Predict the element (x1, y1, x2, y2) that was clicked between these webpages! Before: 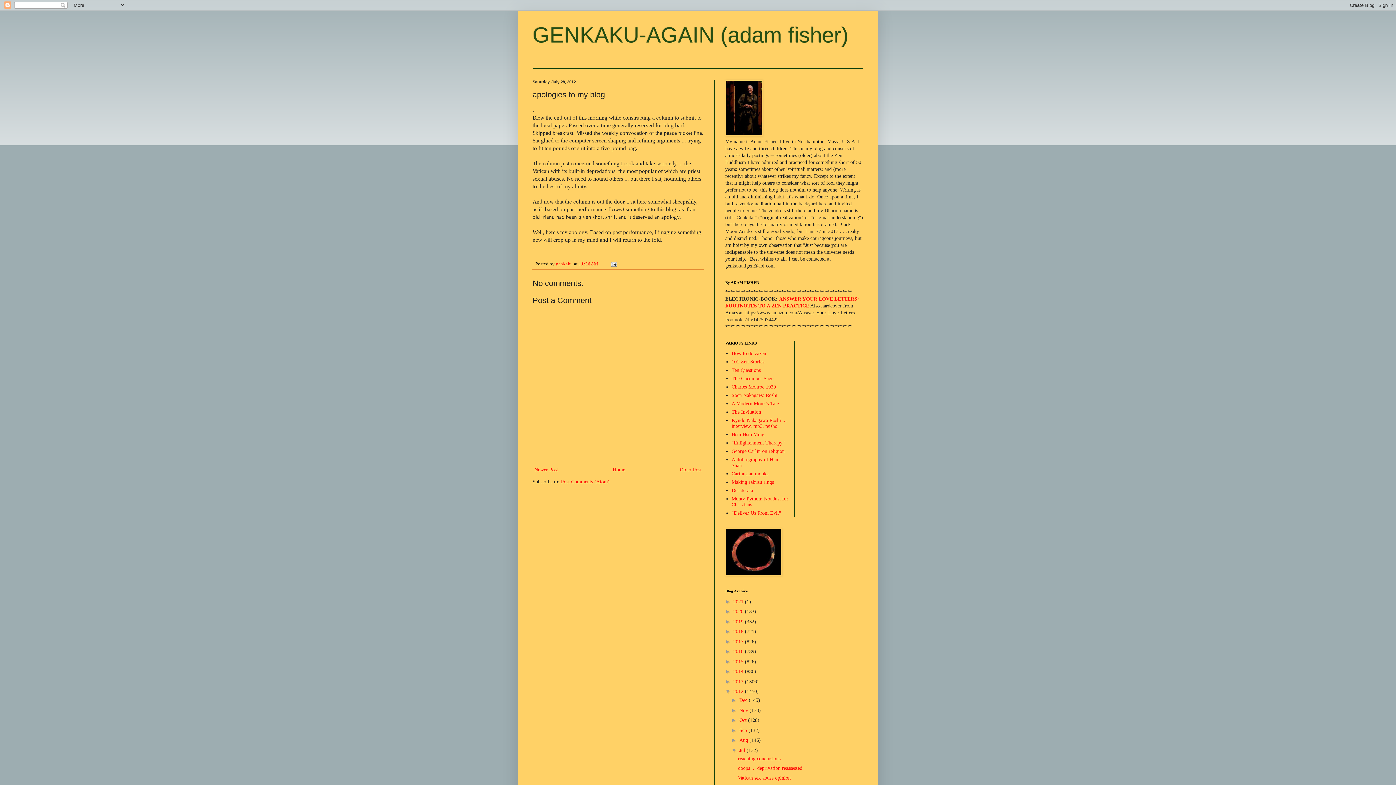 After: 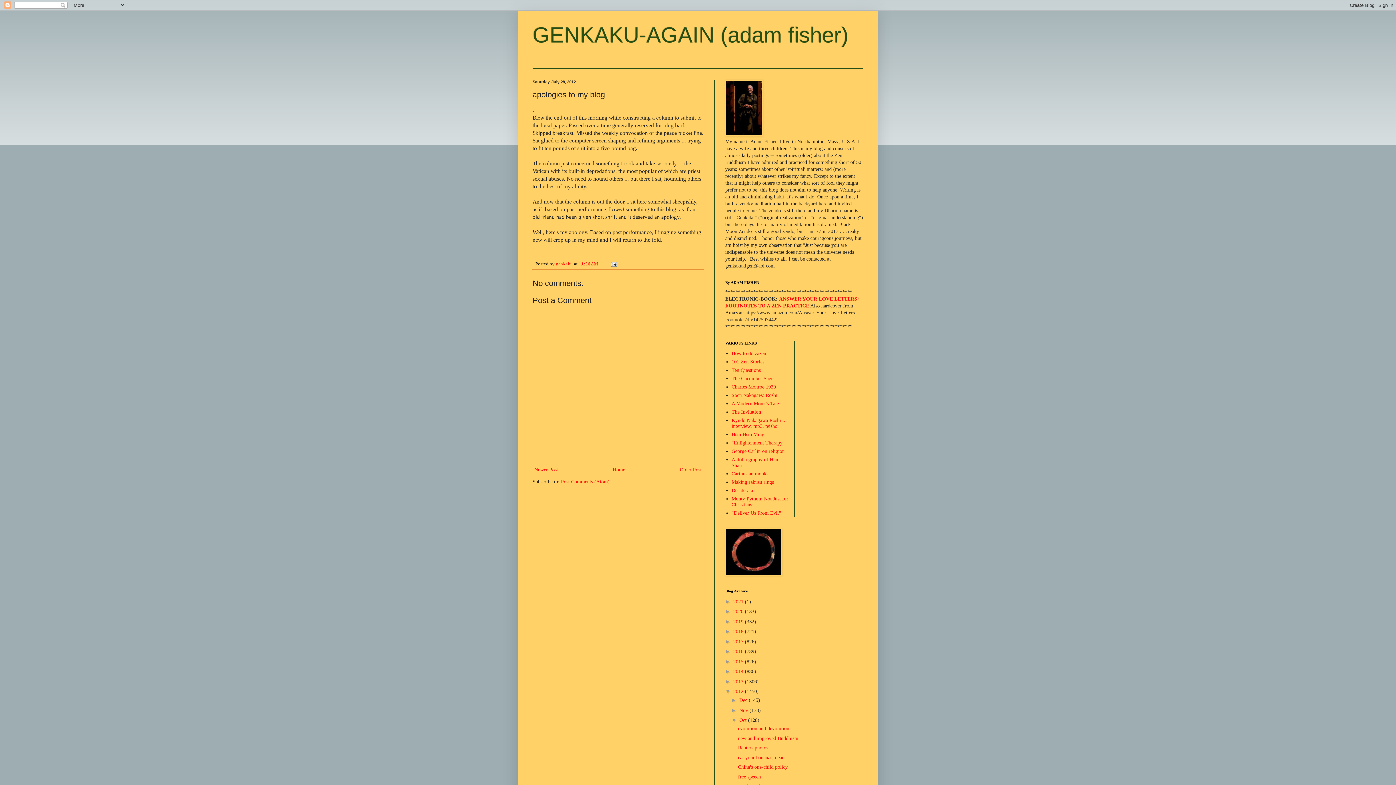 Action: bbox: (731, 717, 739, 723) label: ►  